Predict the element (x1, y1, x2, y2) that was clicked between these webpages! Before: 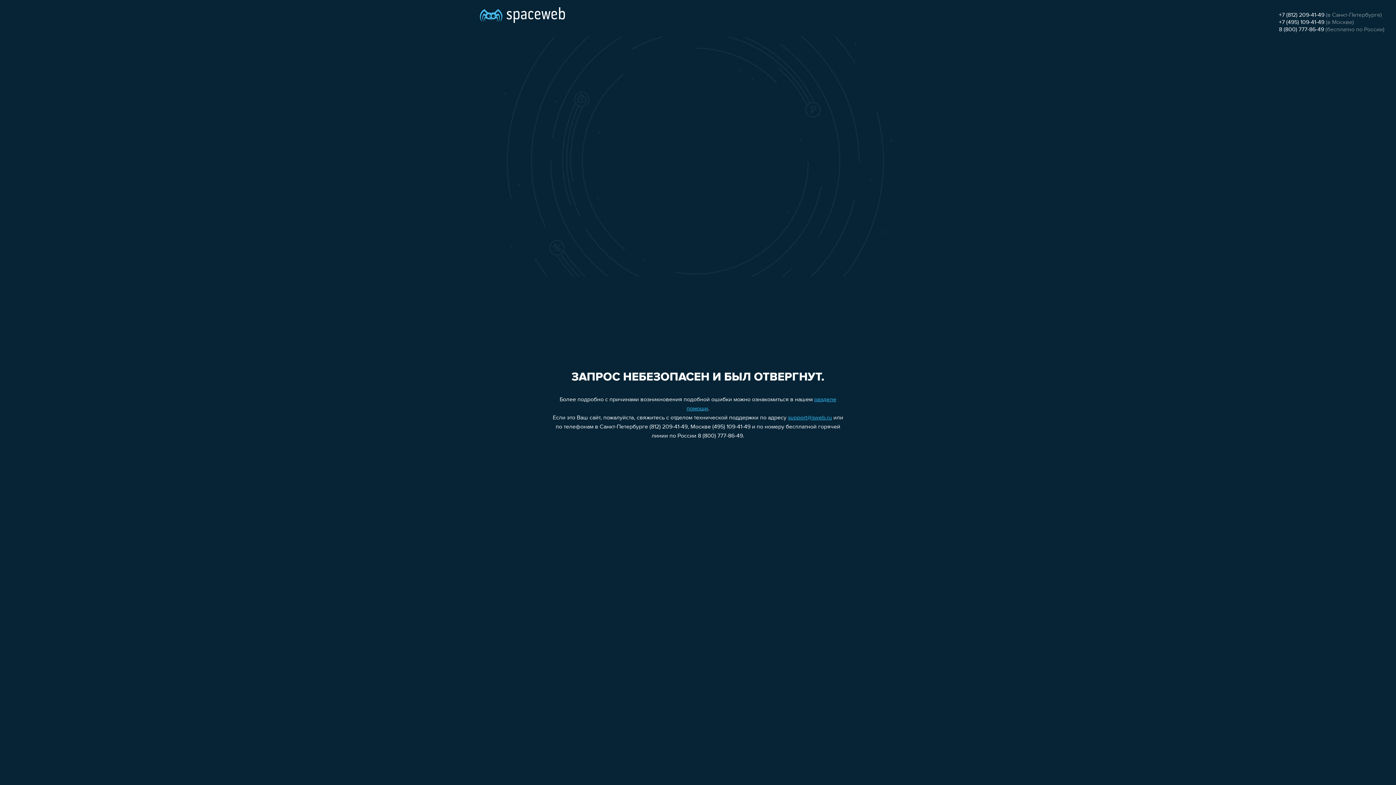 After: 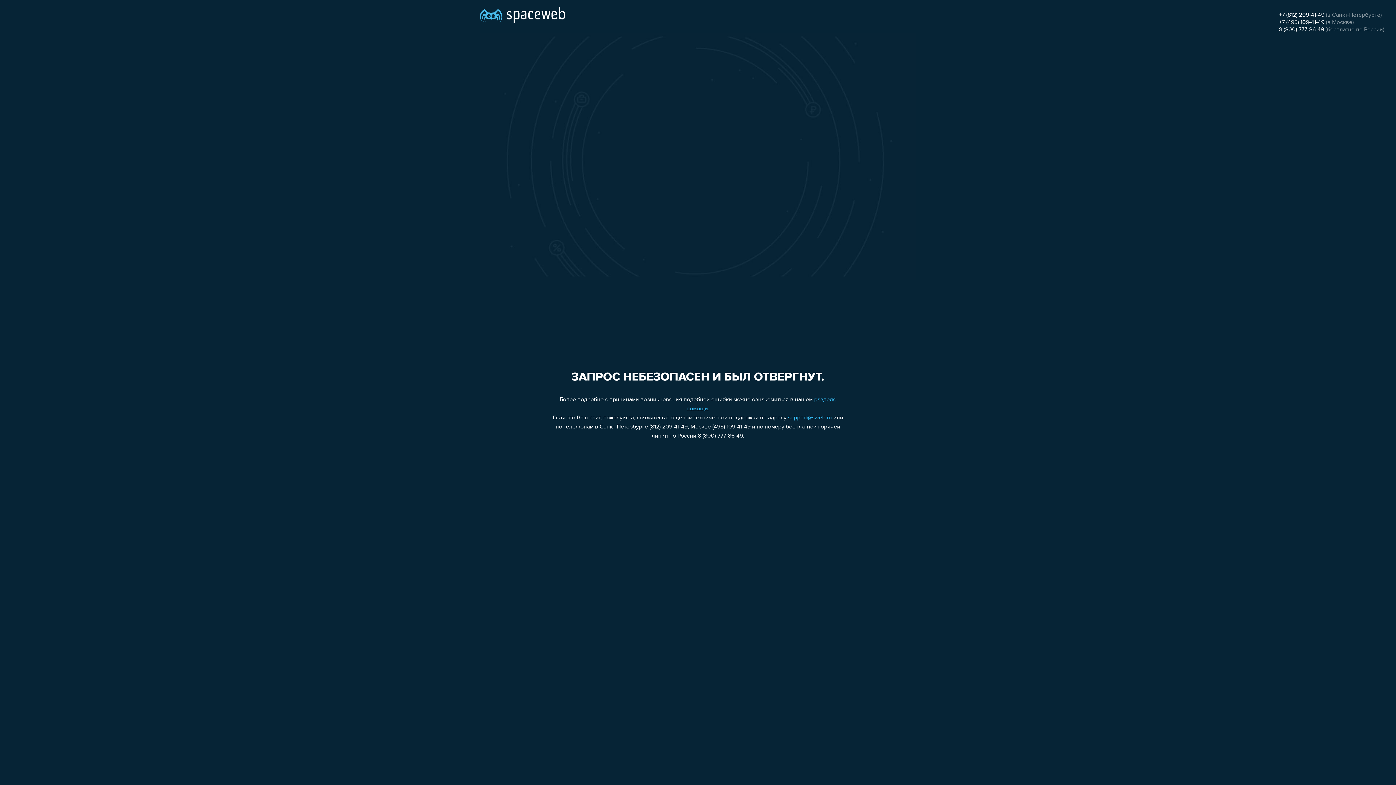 Action: label: +7 (812) 209-41-49 bbox: (1279, 12, 1324, 18)